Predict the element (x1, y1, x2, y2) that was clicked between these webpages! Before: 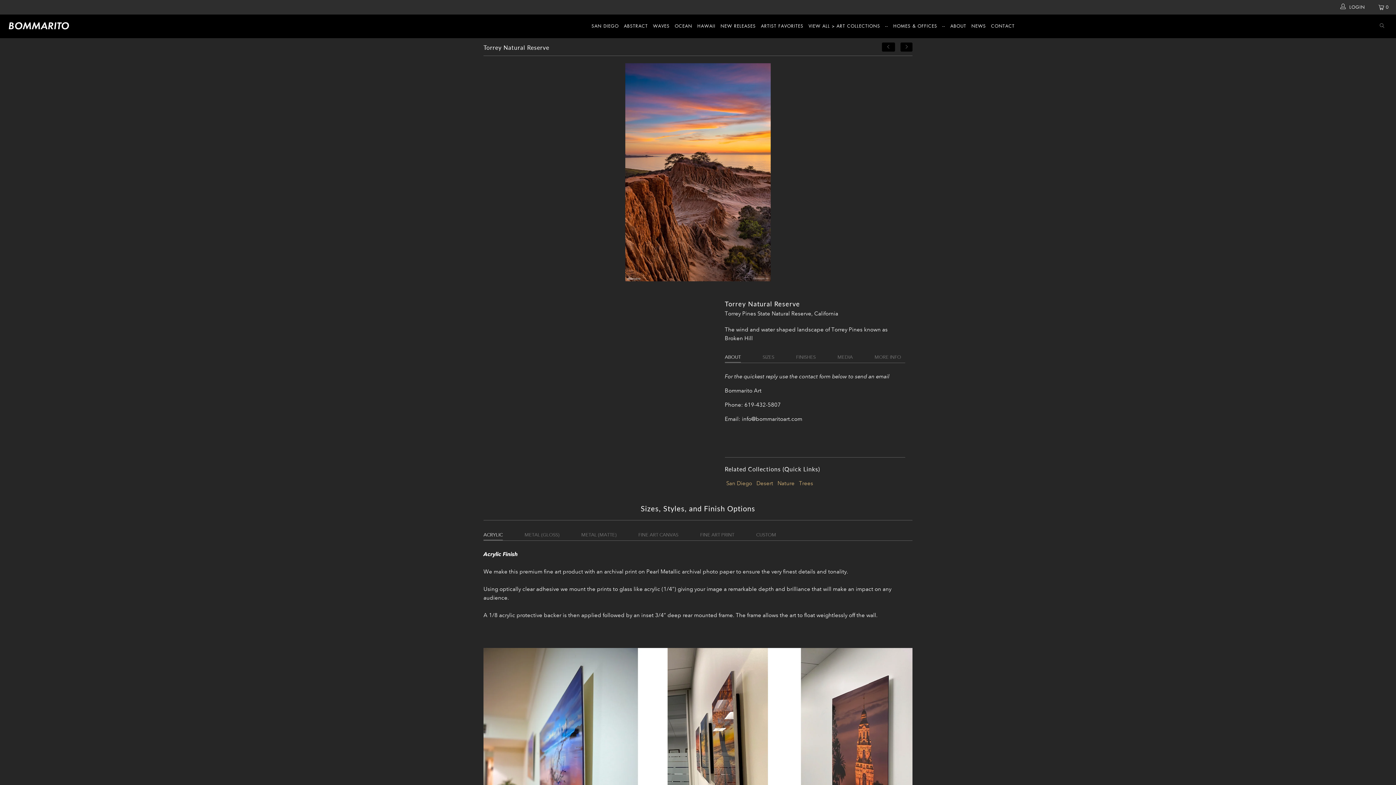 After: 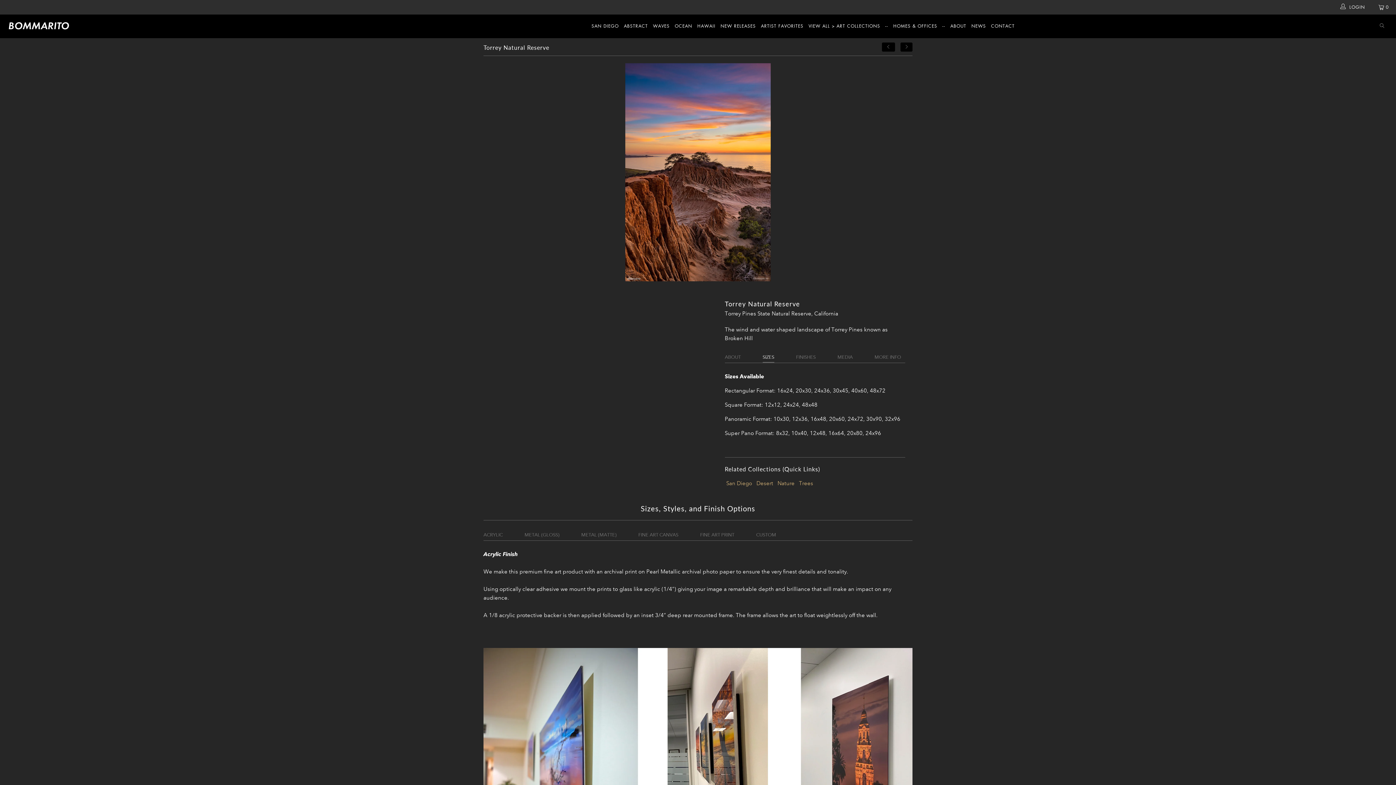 Action: label: SIZES bbox: (762, 352, 774, 362)